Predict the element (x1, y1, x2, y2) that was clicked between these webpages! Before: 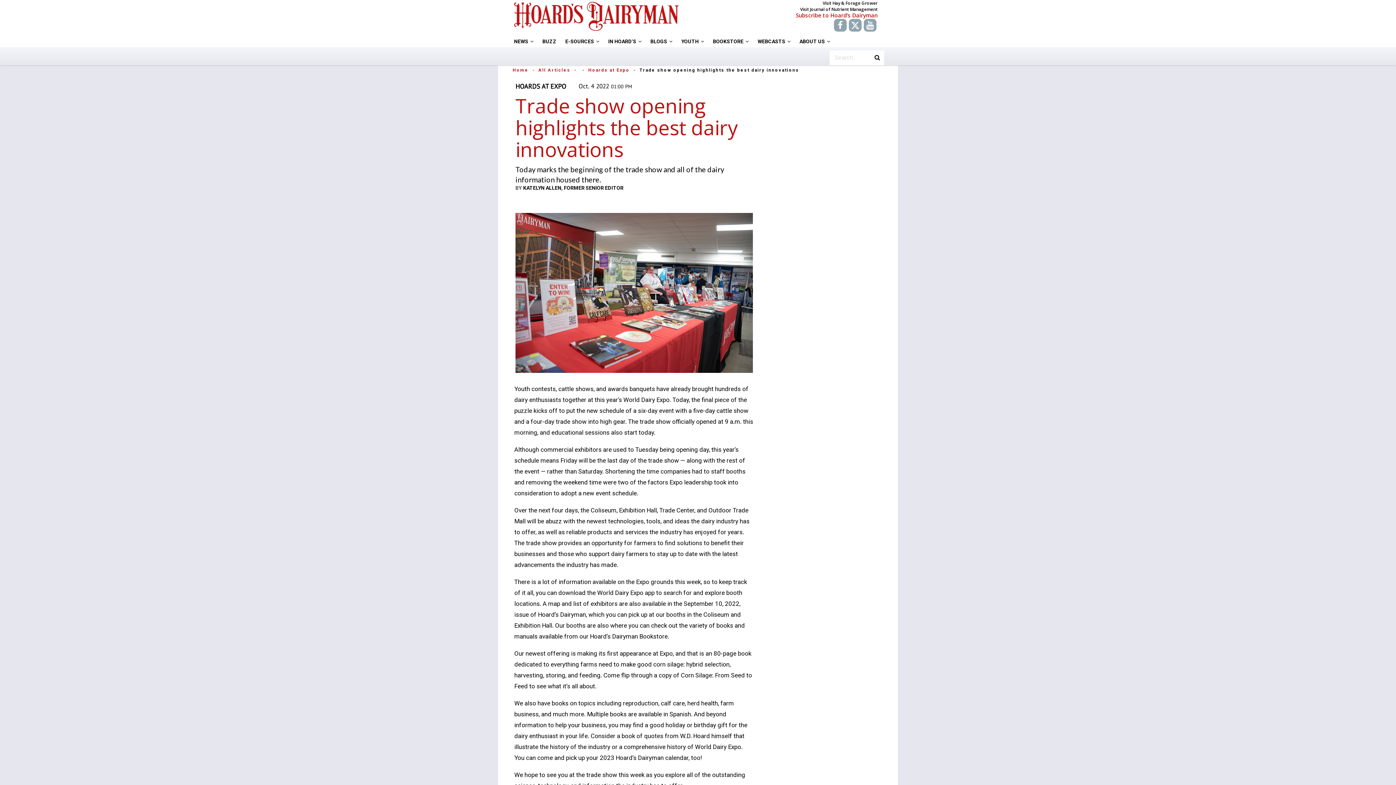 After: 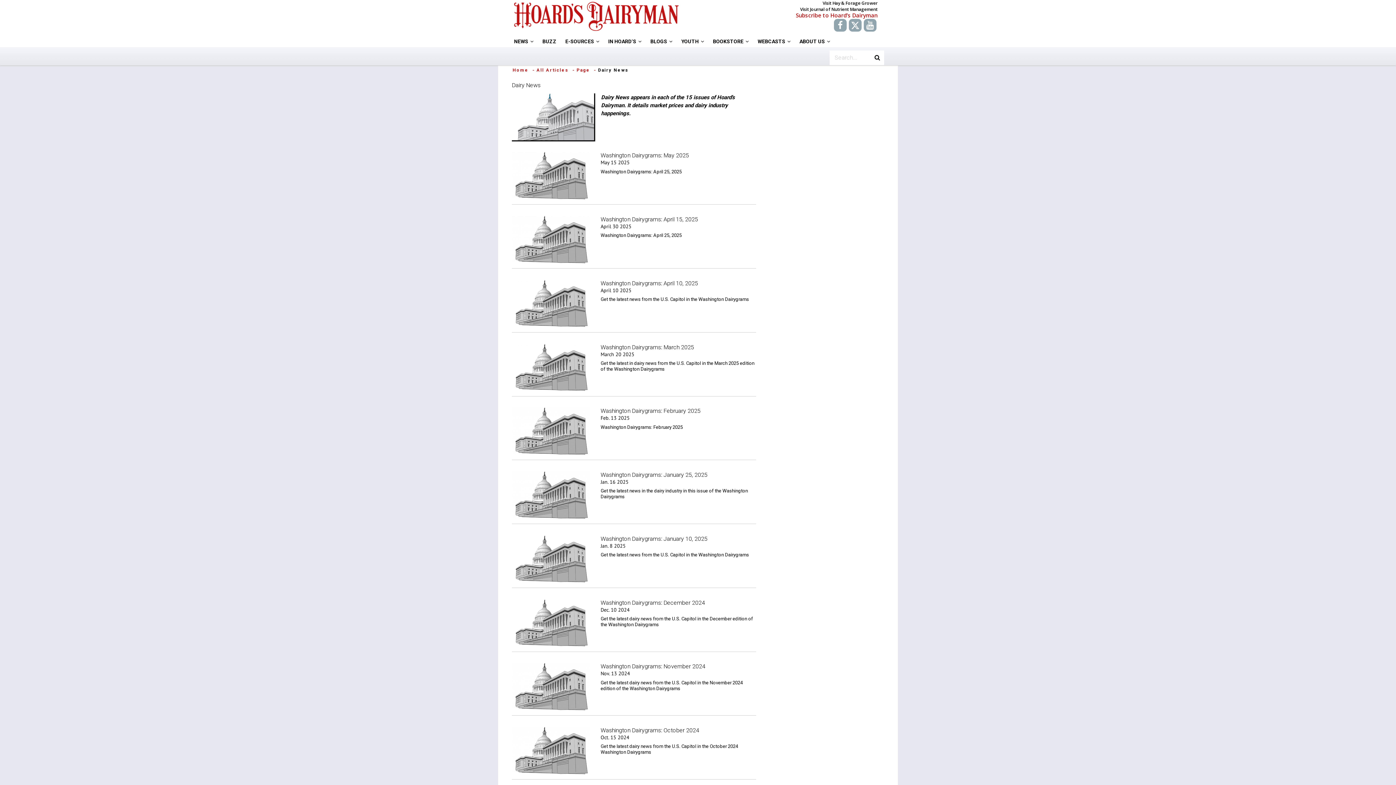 Action: label: NEWS   bbox: (512, 33, 536, 49)